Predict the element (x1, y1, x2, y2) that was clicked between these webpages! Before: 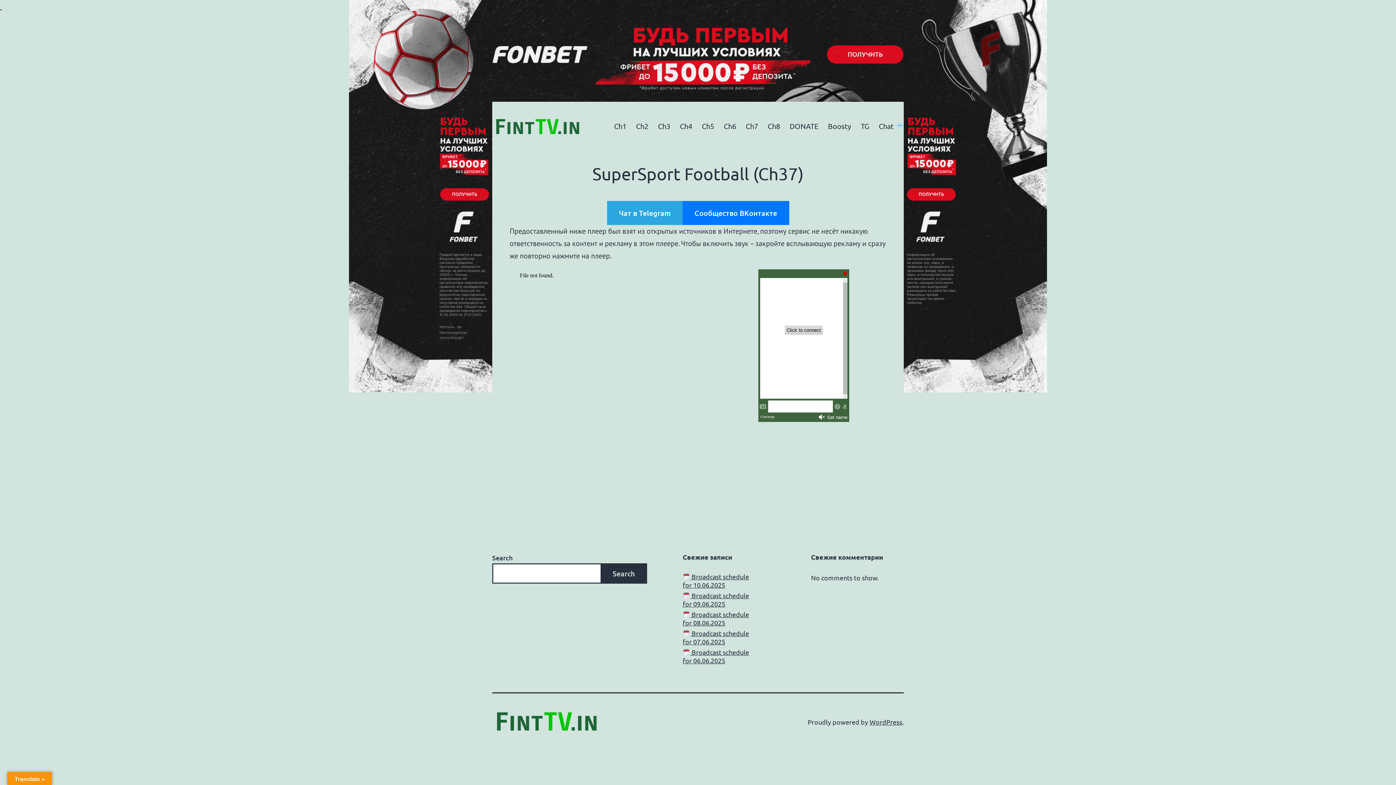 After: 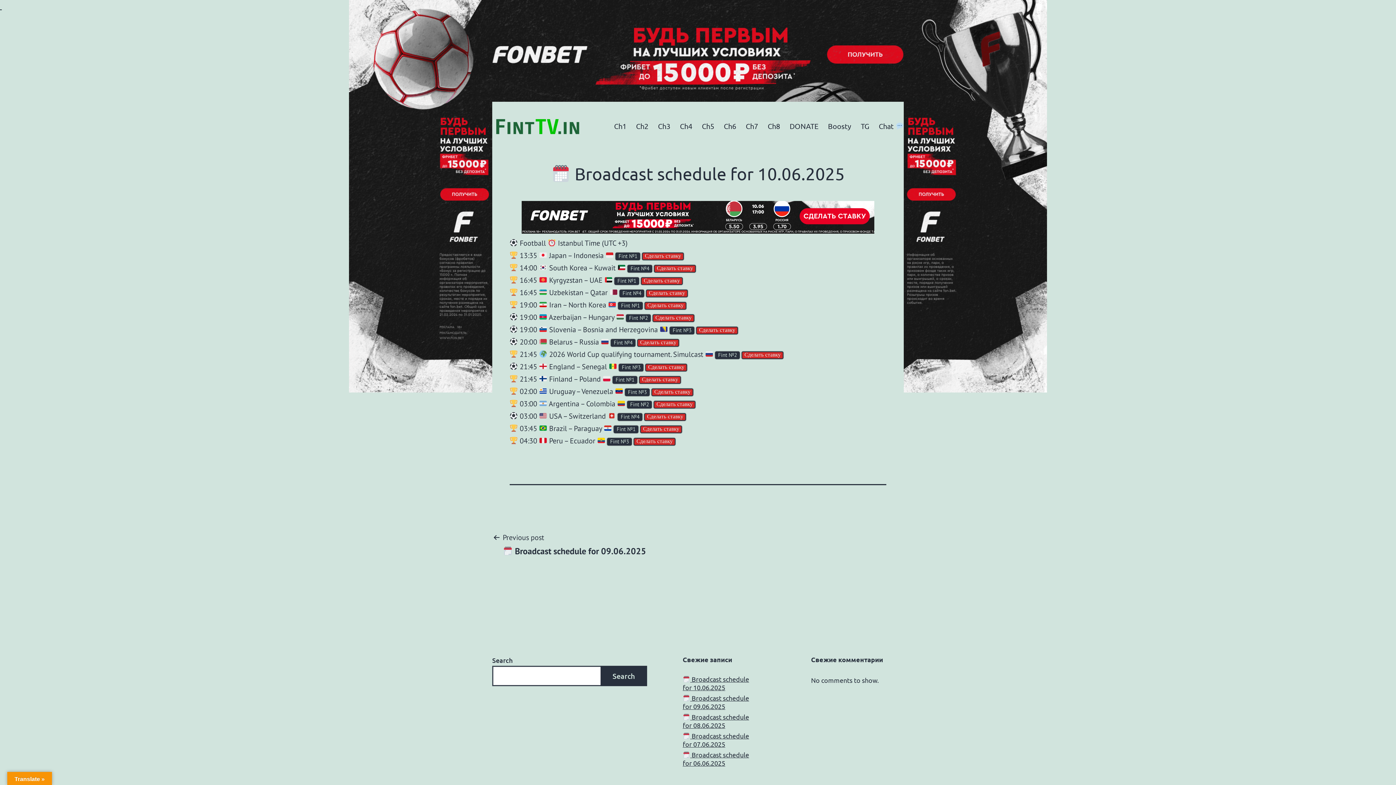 Action: label:  Broadcast schedule for 10.06.2025 bbox: (682, 572, 758, 589)